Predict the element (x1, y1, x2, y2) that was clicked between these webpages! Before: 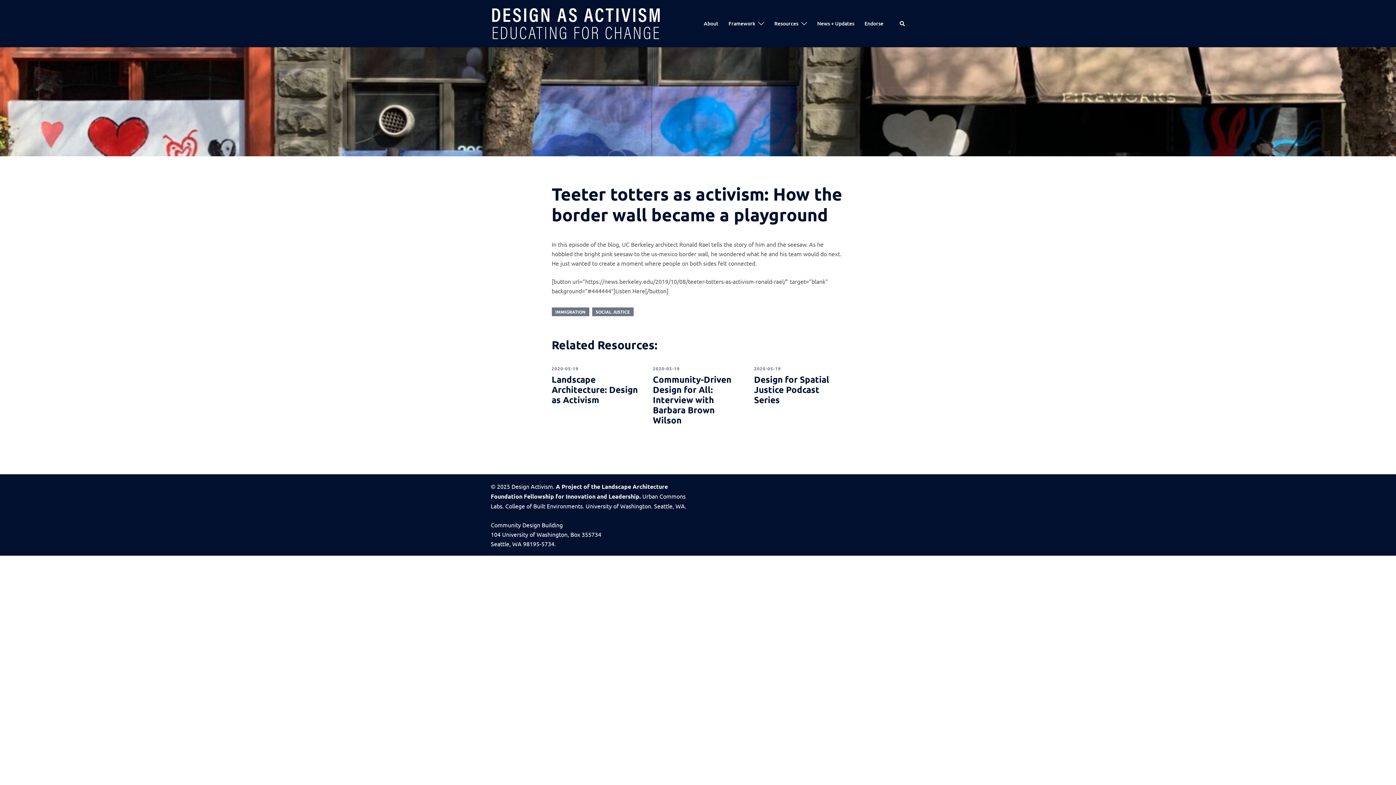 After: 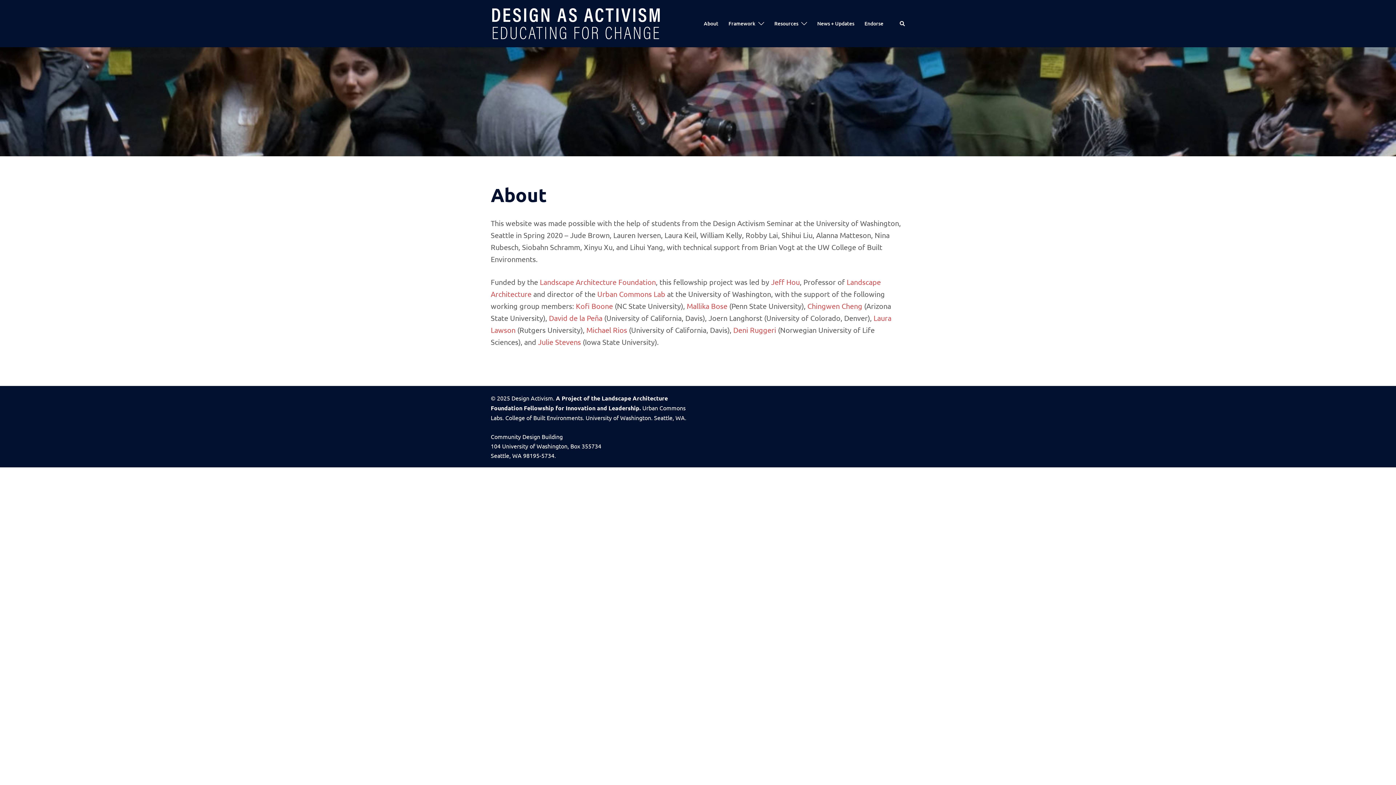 Action: bbox: (704, 19, 718, 27) label: About